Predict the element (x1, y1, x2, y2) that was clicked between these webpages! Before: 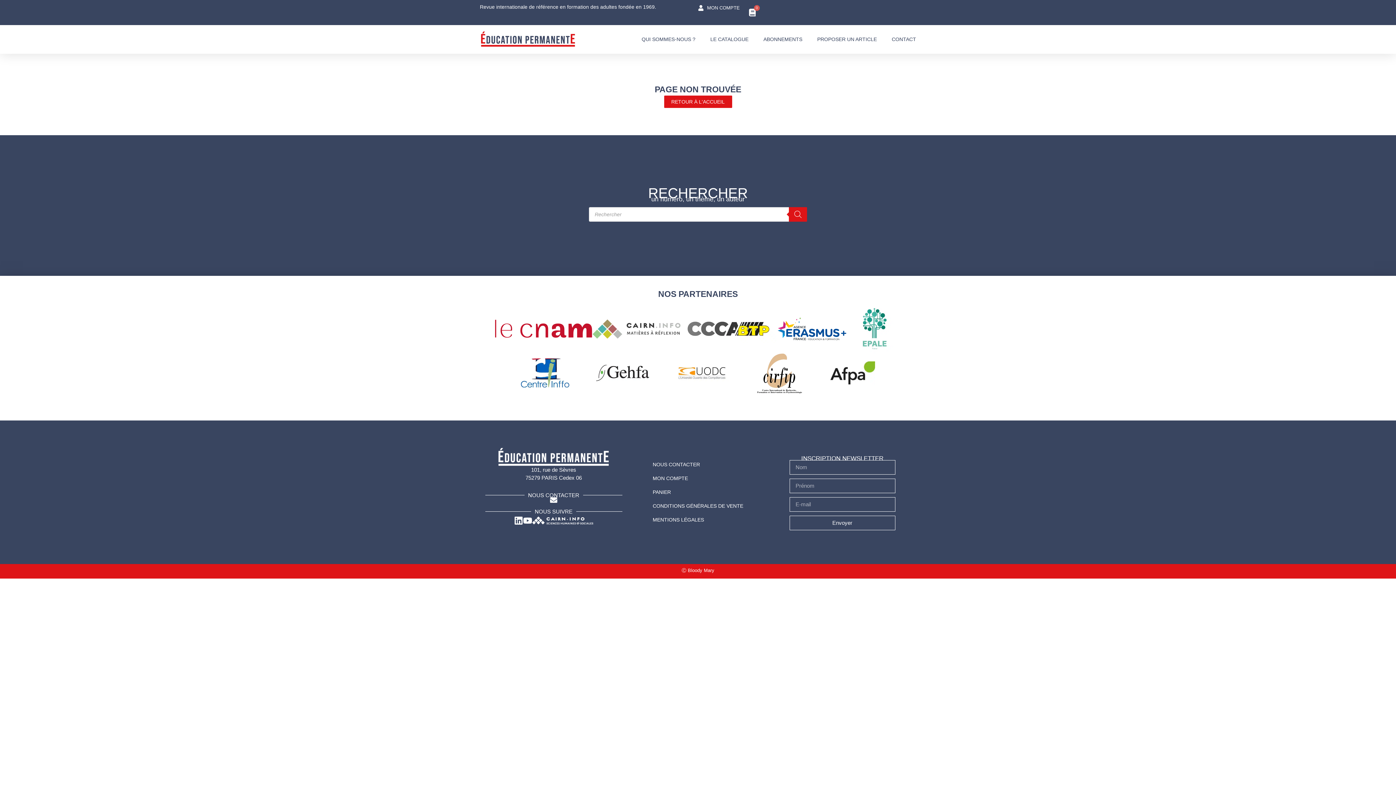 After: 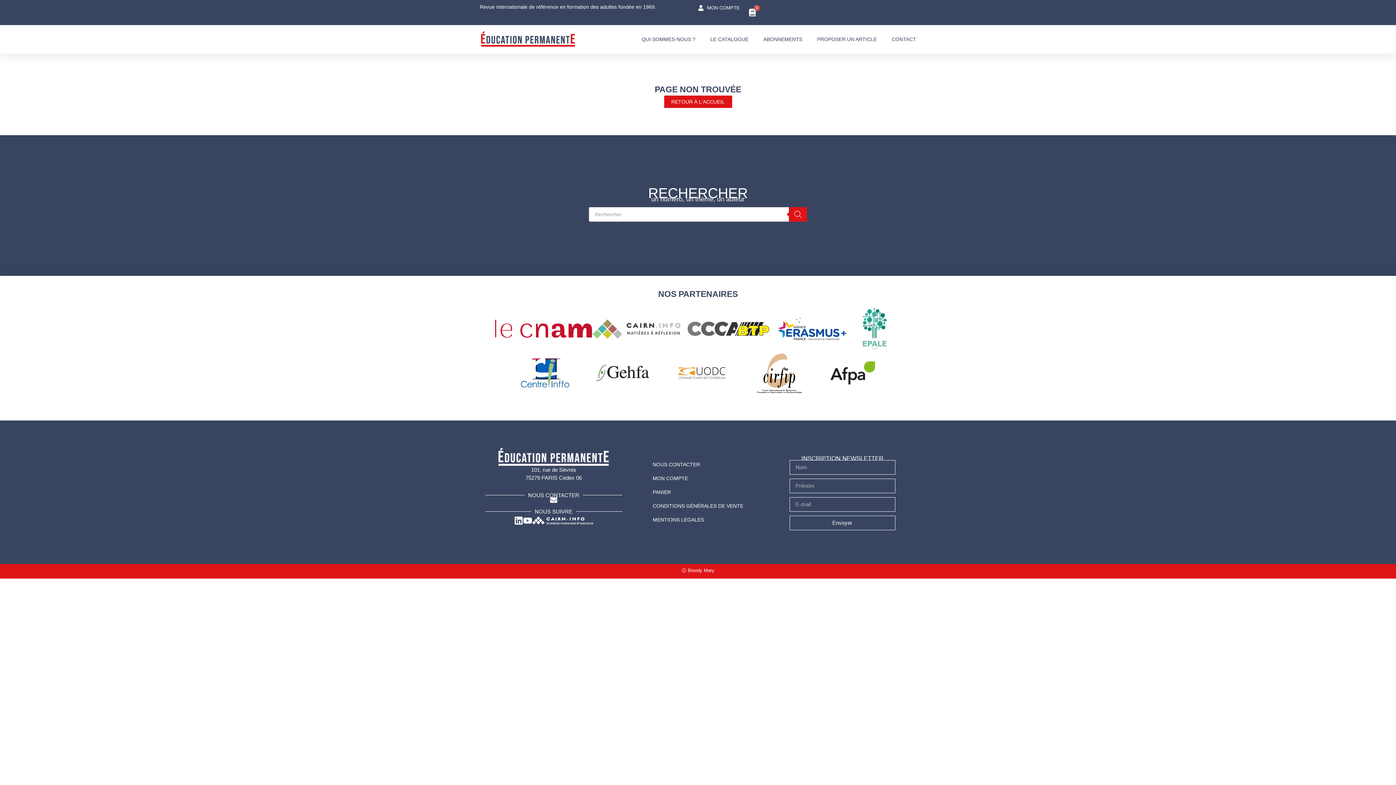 Action: bbox: (532, 516, 593, 524)